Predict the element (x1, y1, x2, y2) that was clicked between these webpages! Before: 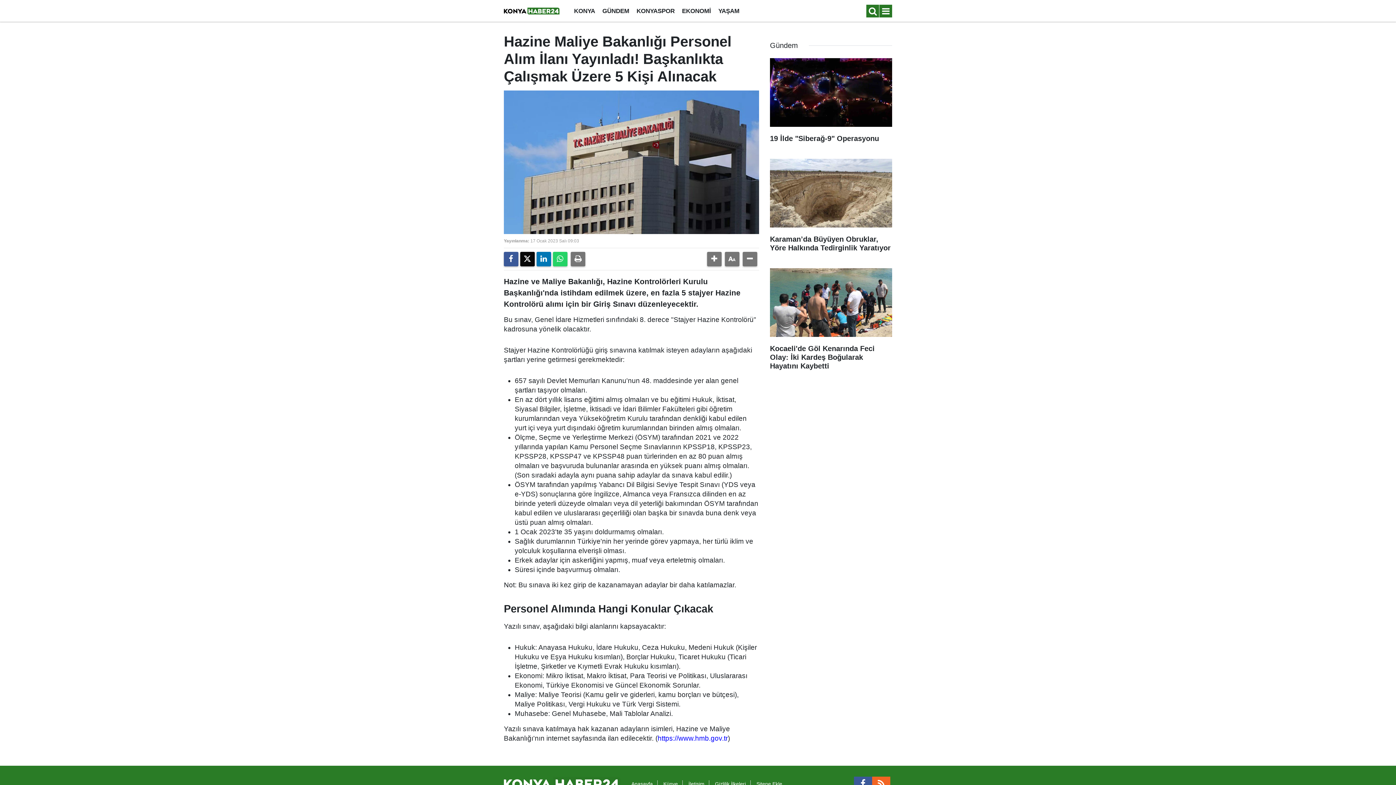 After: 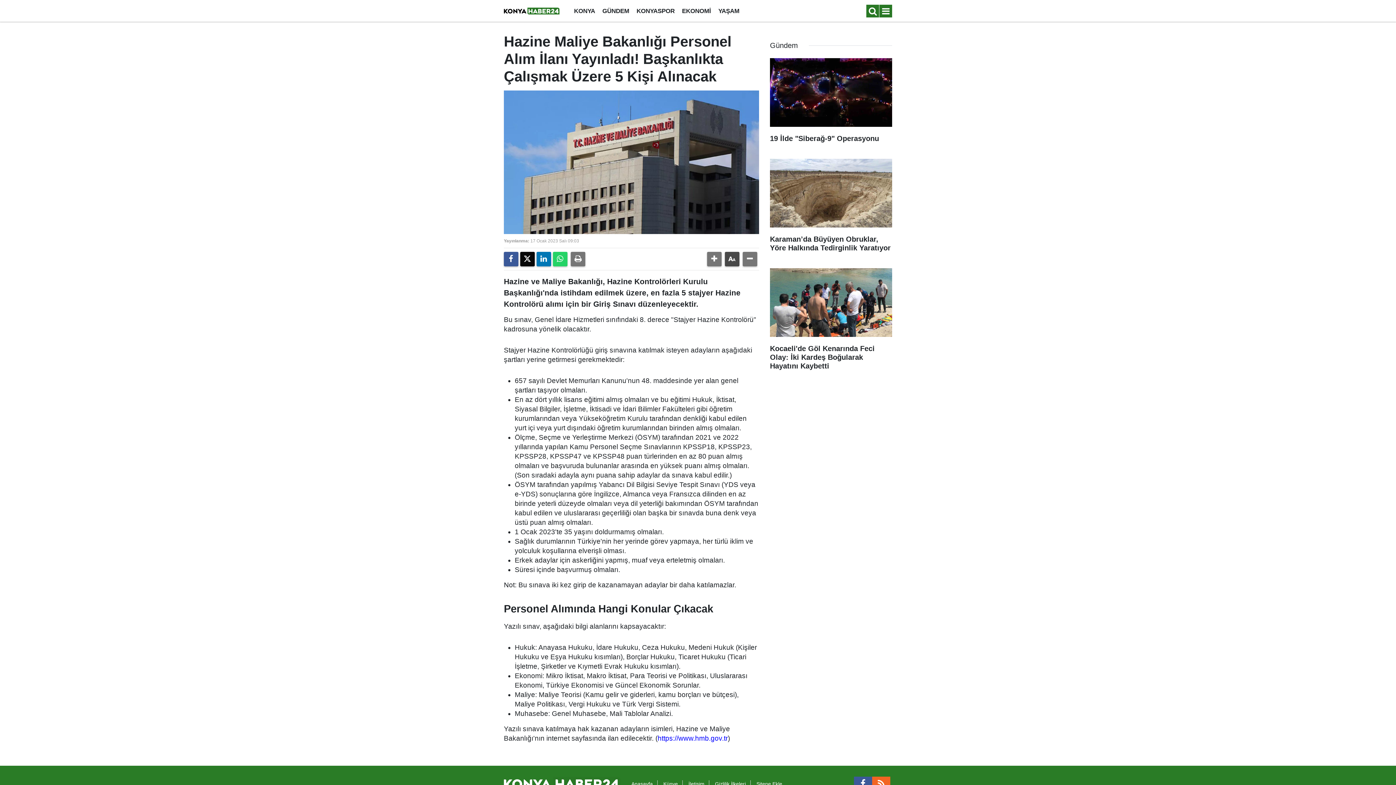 Action: bbox: (725, 251, 739, 266)